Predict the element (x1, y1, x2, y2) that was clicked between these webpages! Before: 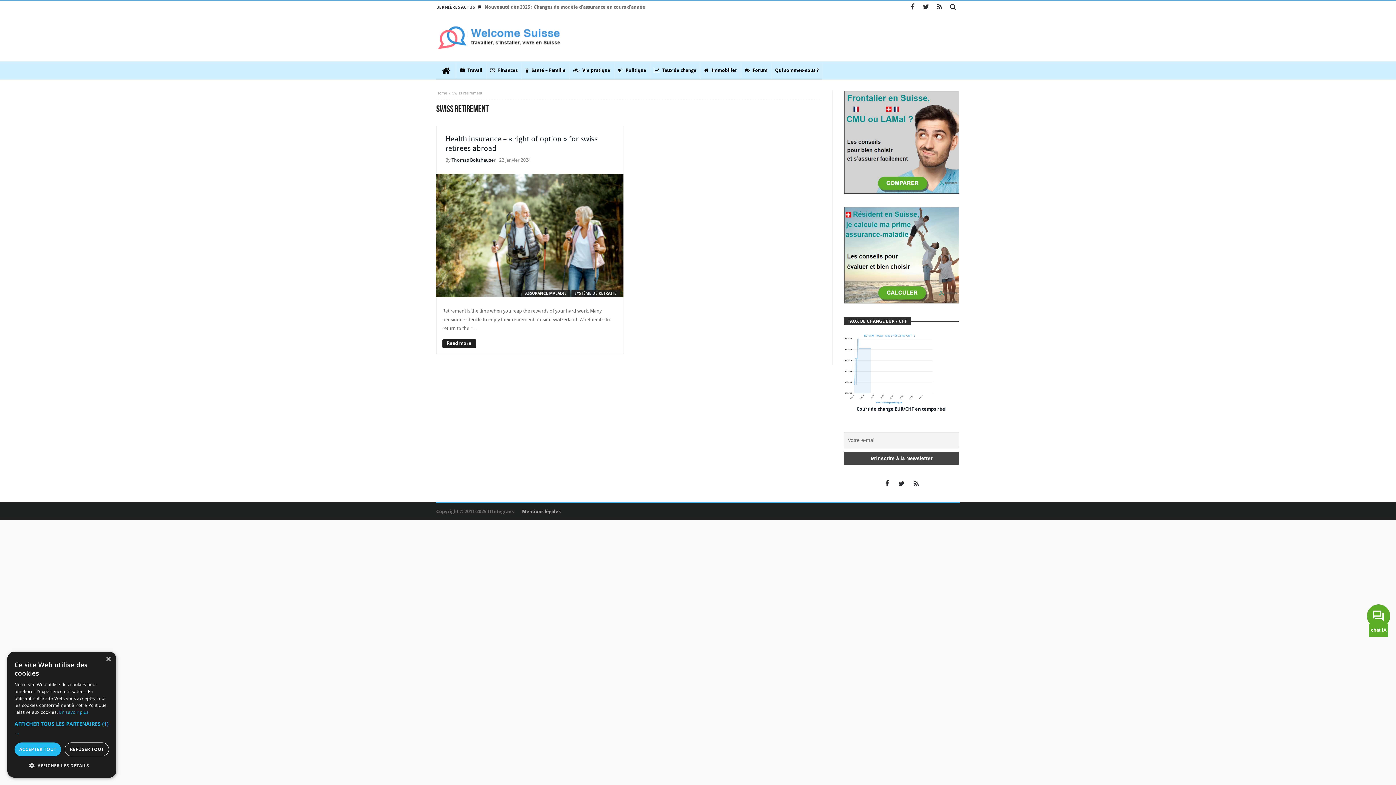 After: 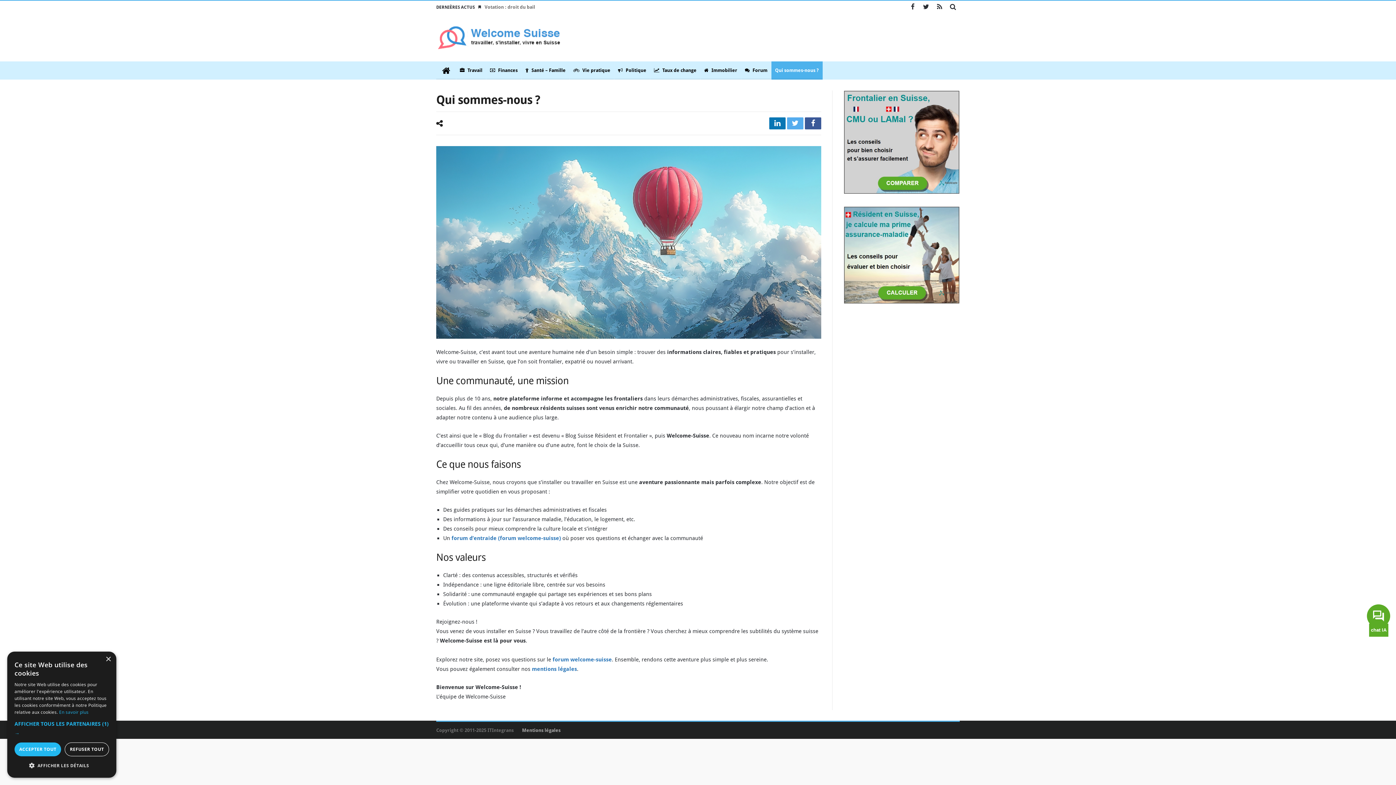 Action: bbox: (771, 61, 822, 79) label: Qui sommes-nous ?